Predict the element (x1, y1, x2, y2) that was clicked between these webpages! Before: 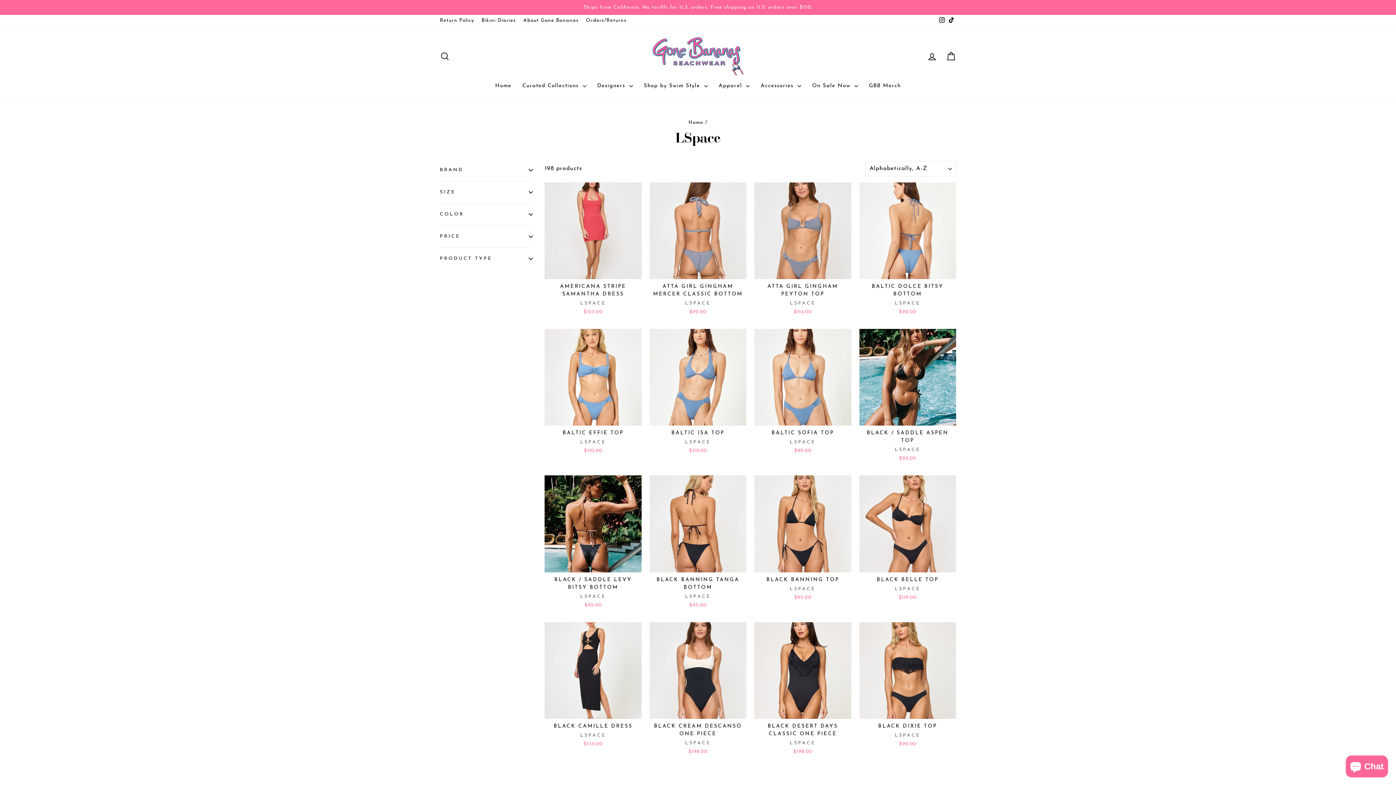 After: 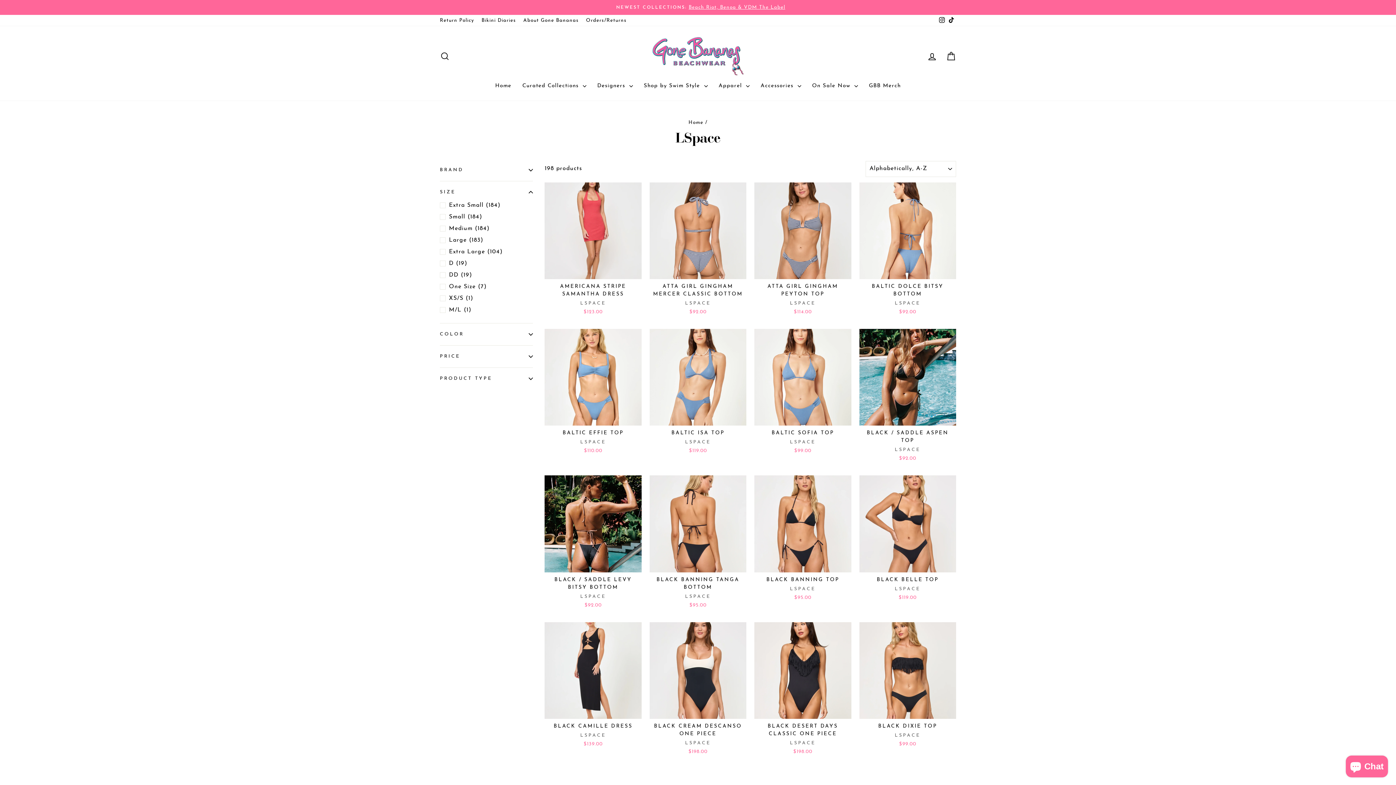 Action: bbox: (440, 183, 533, 201) label: SIZE